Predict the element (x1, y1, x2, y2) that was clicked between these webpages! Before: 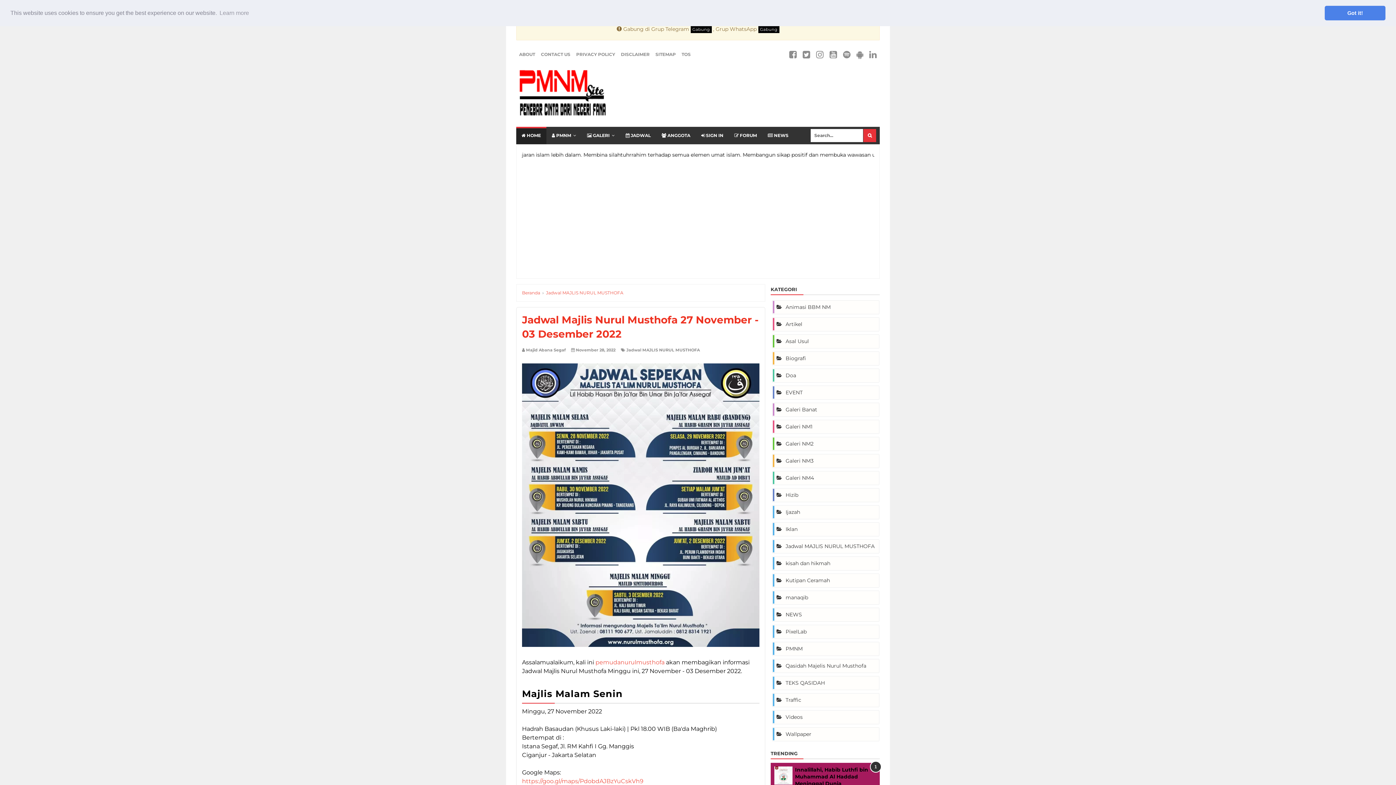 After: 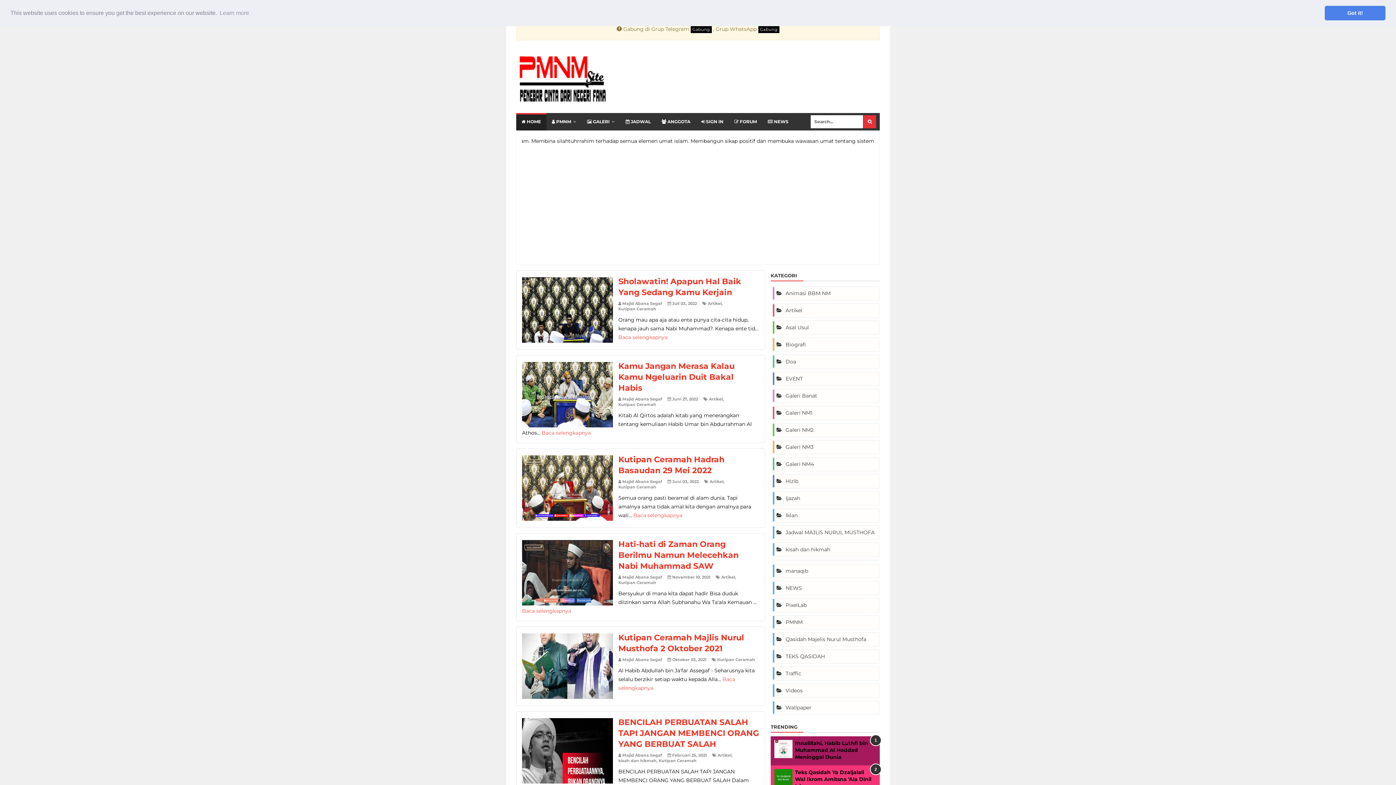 Action: bbox: (773, 574, 878, 587) label: Kutipan Ceramah